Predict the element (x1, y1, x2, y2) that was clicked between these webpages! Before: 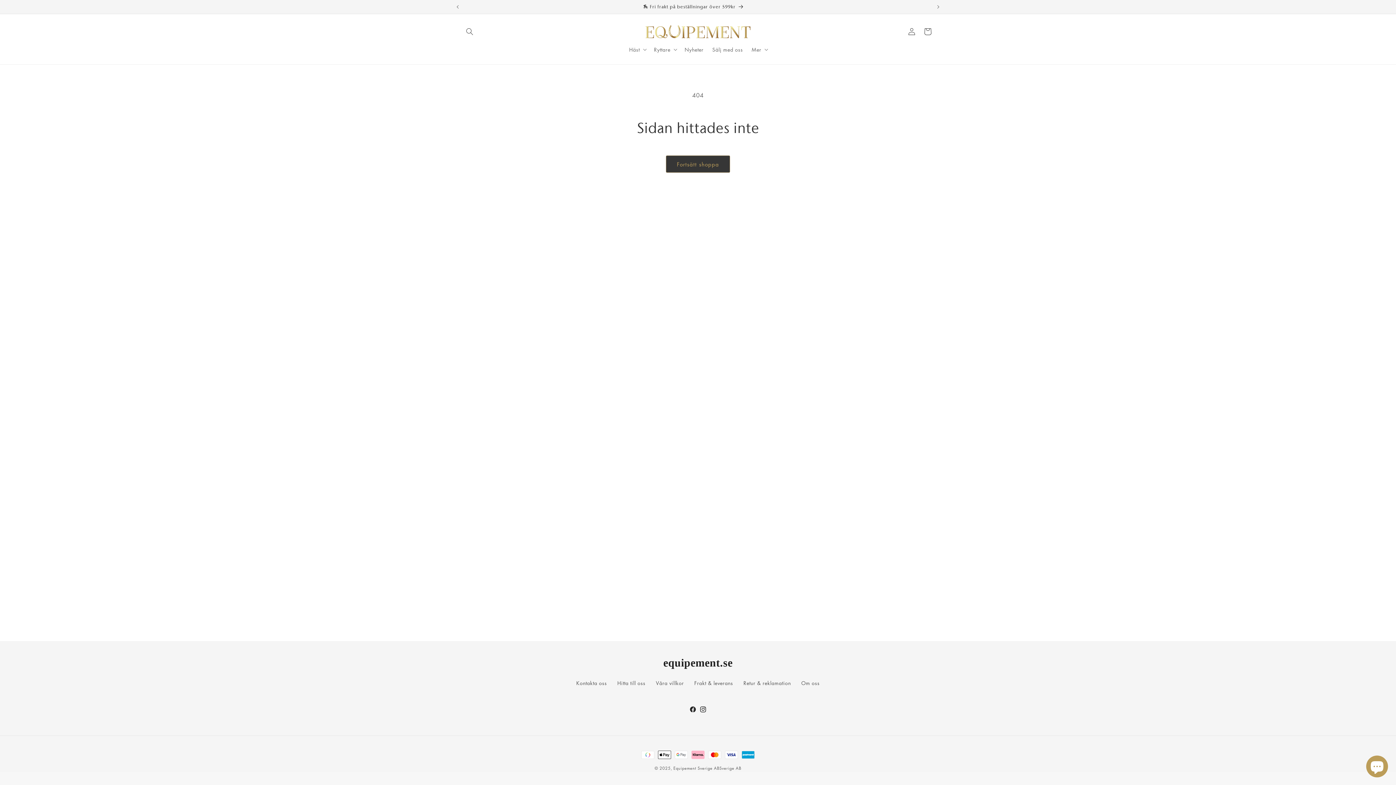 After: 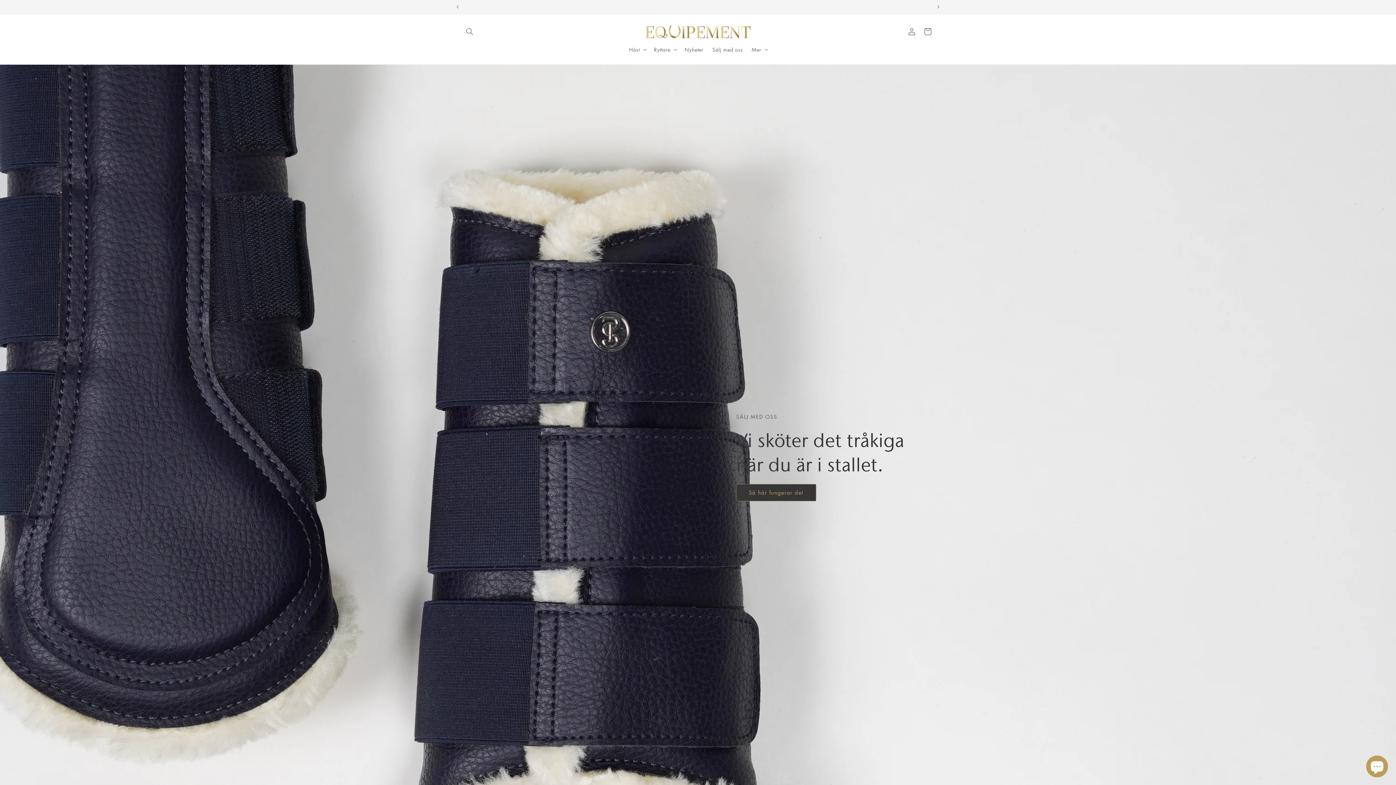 Action: label: Equipement Sverige AB bbox: (673, 765, 719, 771)